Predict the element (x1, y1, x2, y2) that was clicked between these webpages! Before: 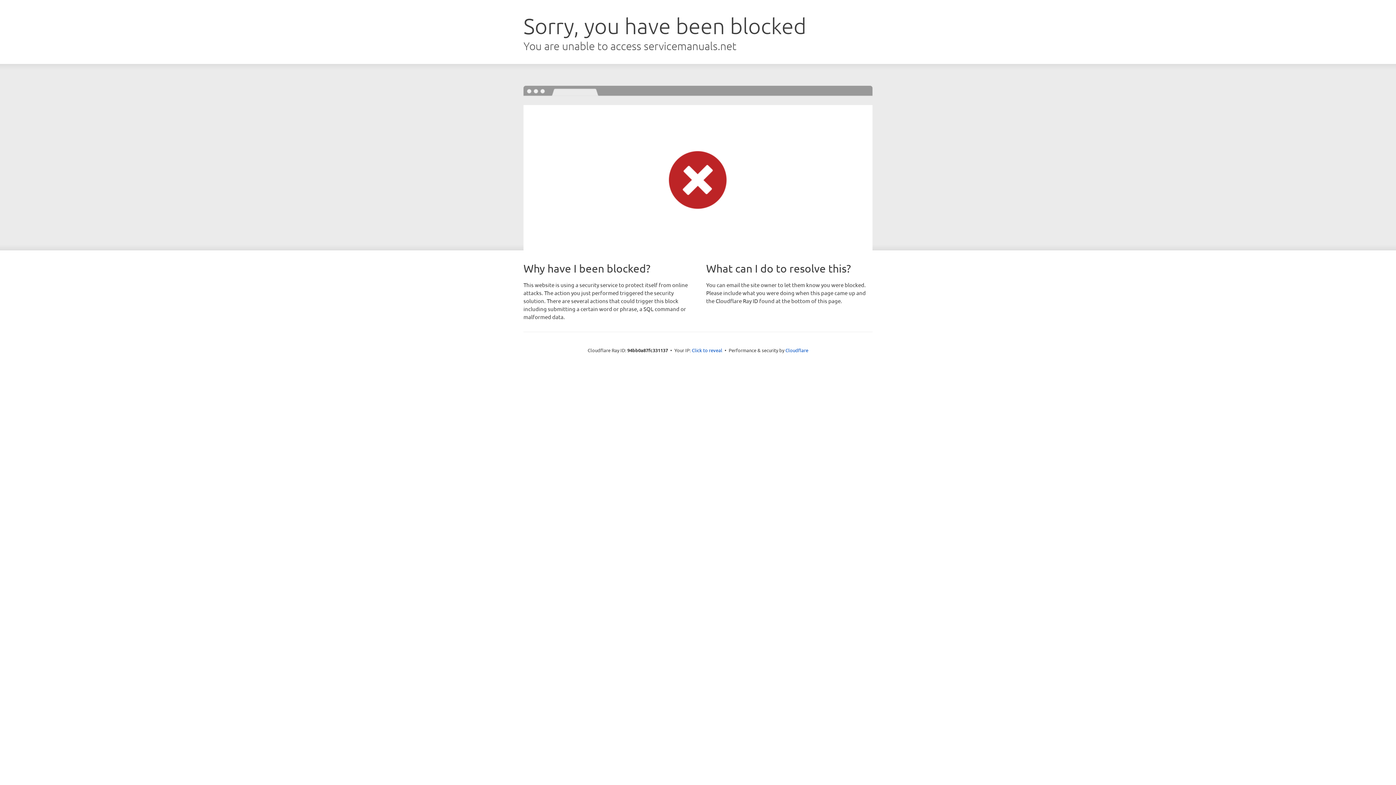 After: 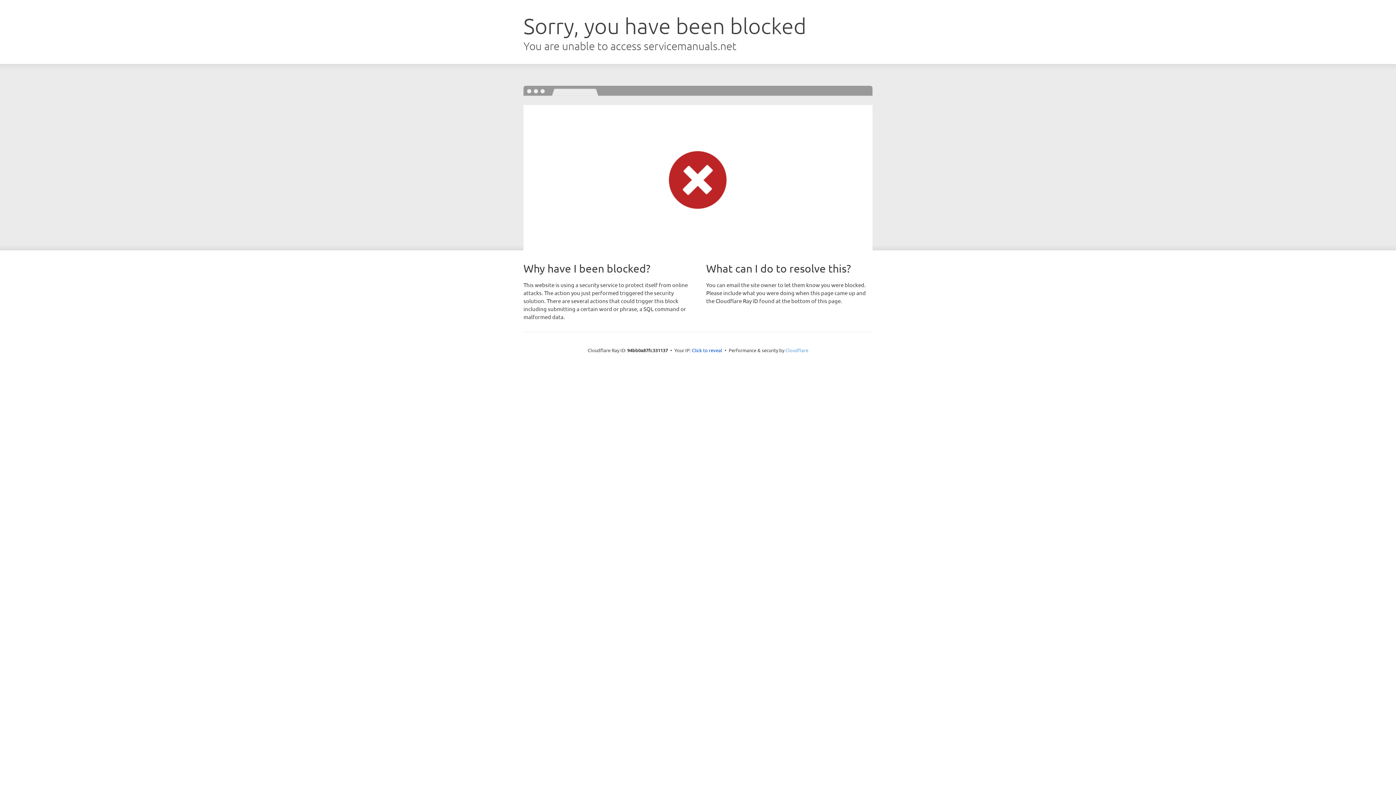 Action: label: Cloudflare bbox: (785, 347, 808, 353)